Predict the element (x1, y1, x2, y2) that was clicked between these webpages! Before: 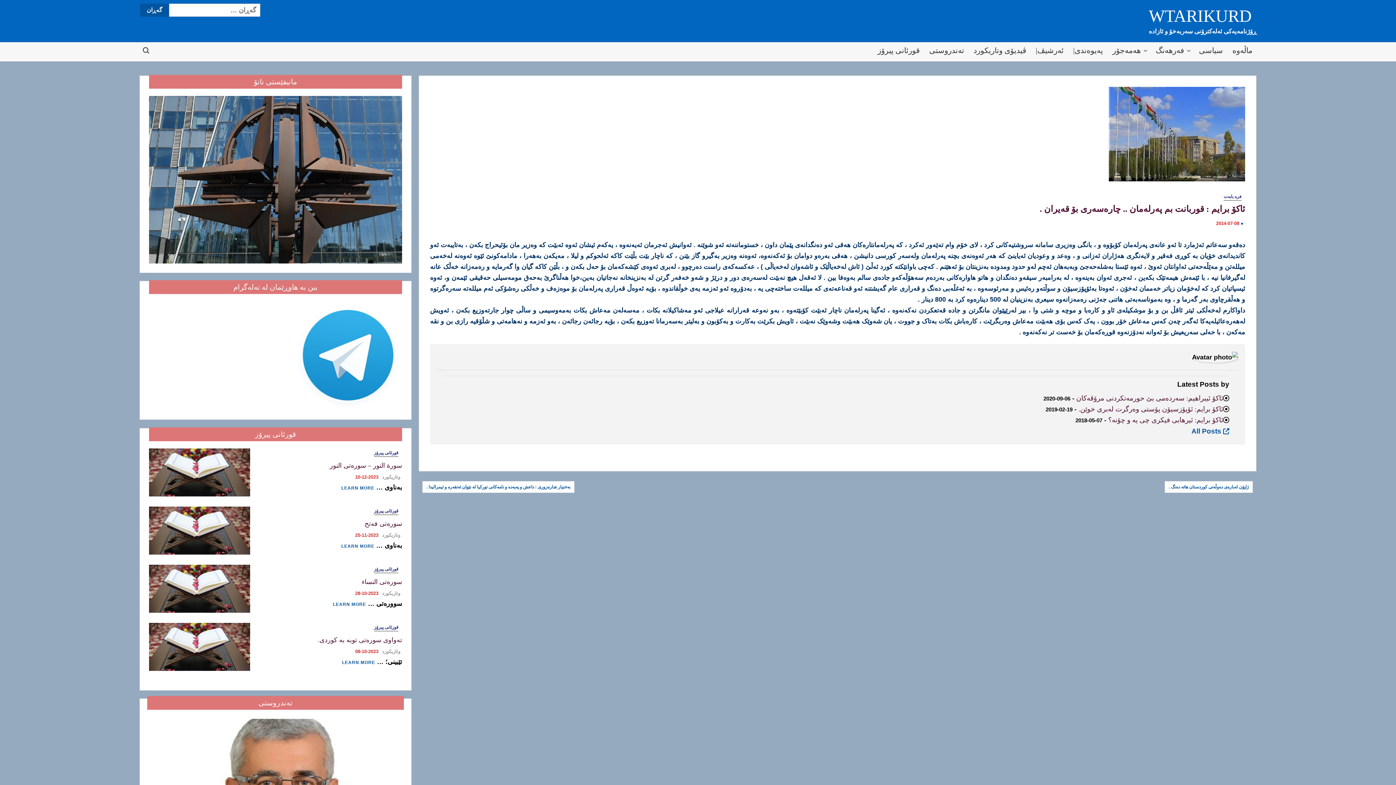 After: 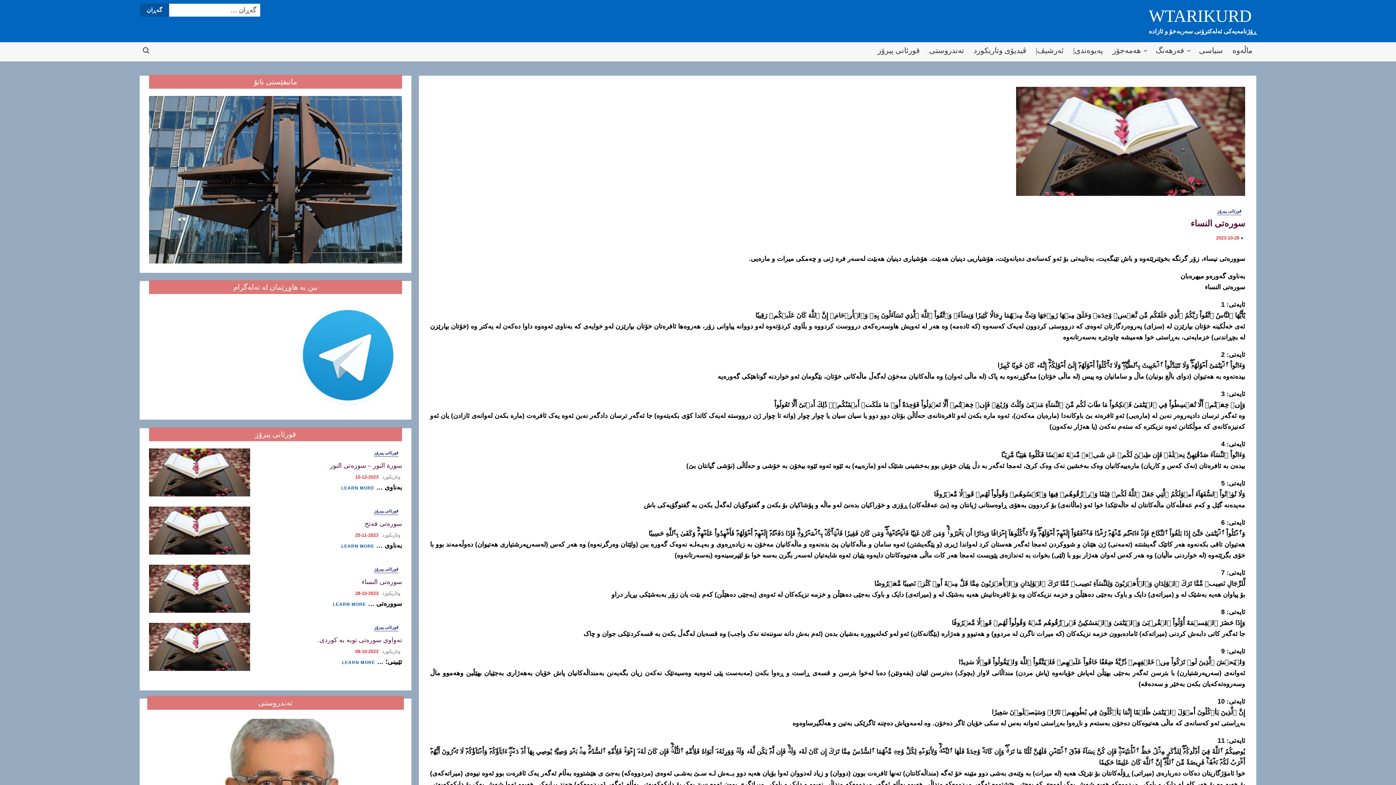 Action: bbox: (149, 585, 250, 592)